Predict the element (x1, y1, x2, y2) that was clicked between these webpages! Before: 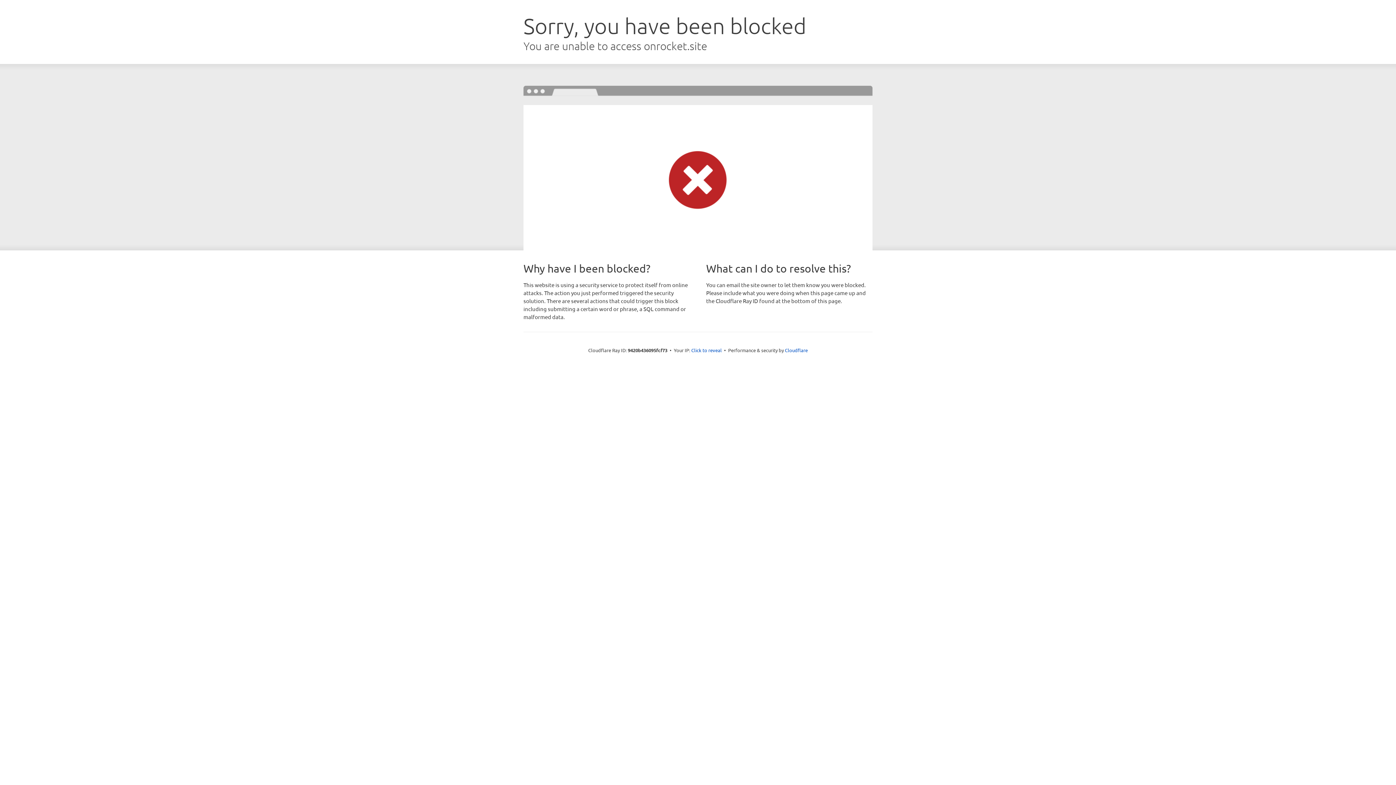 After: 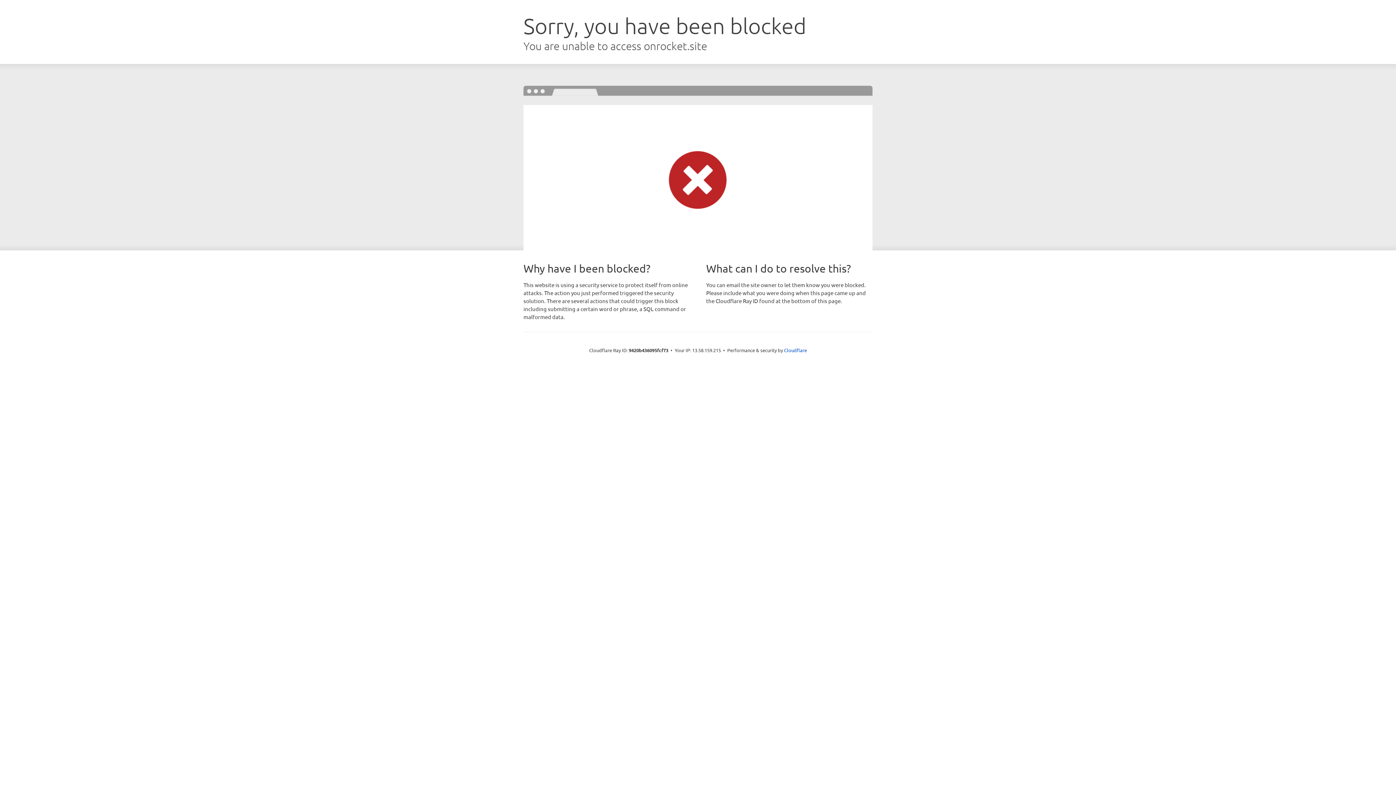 Action: label: Click to reveal bbox: (691, 346, 722, 353)